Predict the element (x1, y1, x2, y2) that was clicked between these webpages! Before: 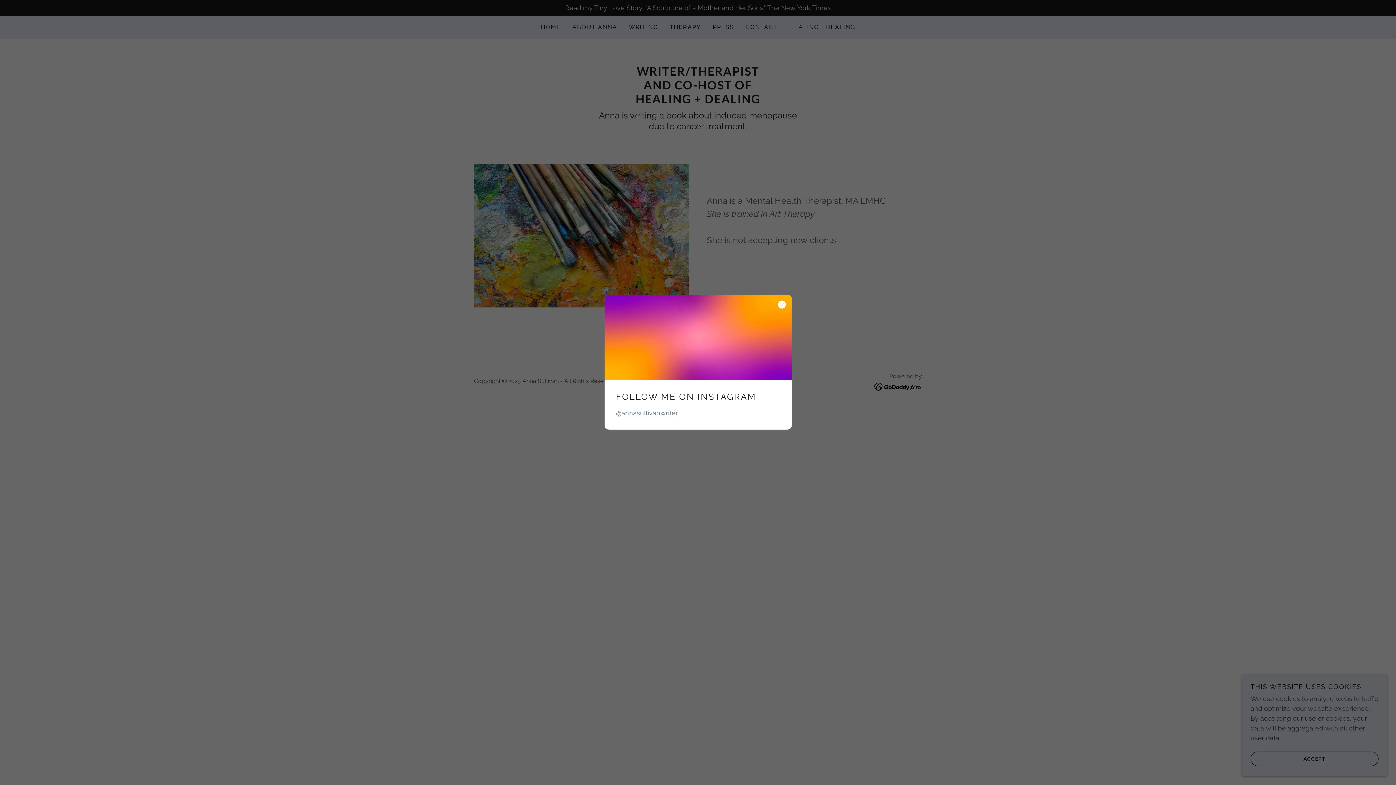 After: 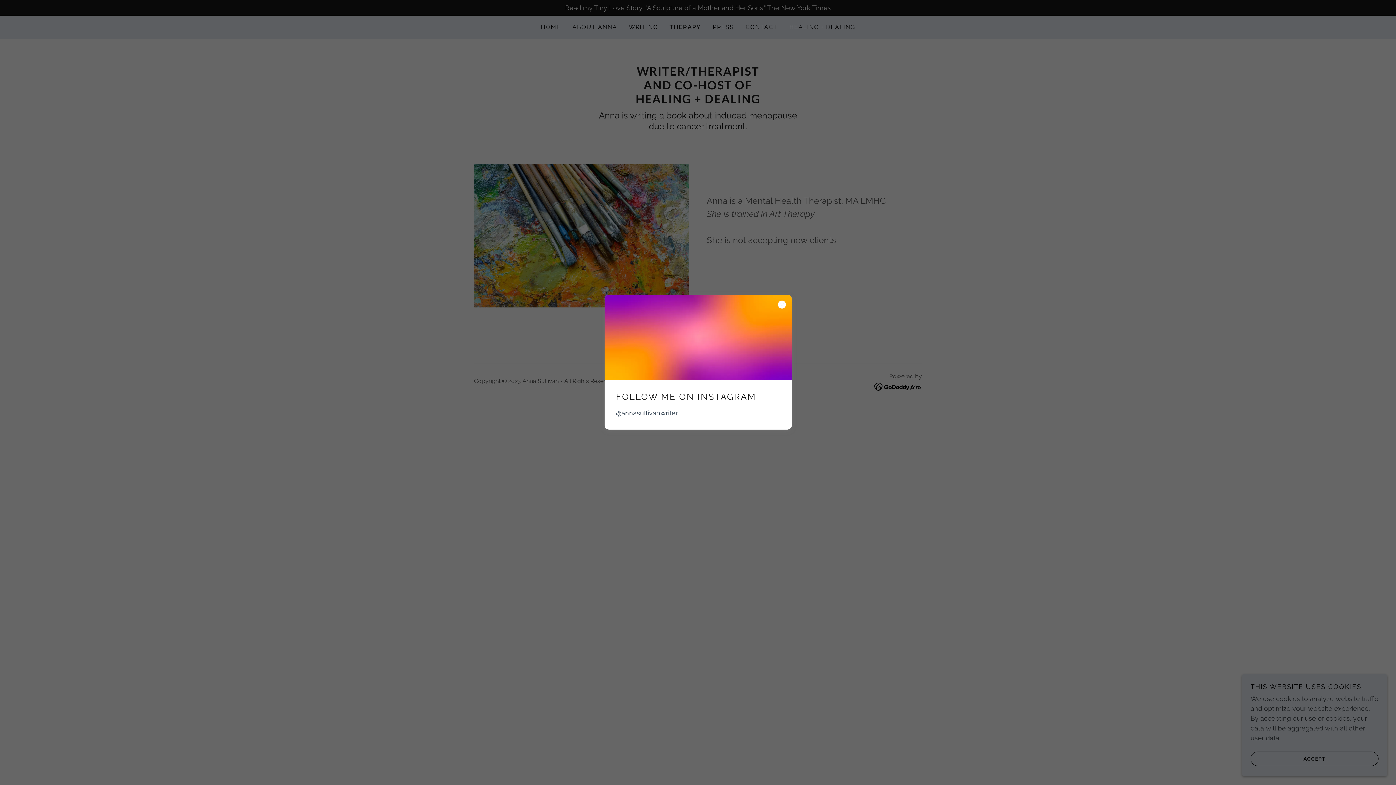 Action: bbox: (616, 409, 678, 416) label: @annasullivanwriter